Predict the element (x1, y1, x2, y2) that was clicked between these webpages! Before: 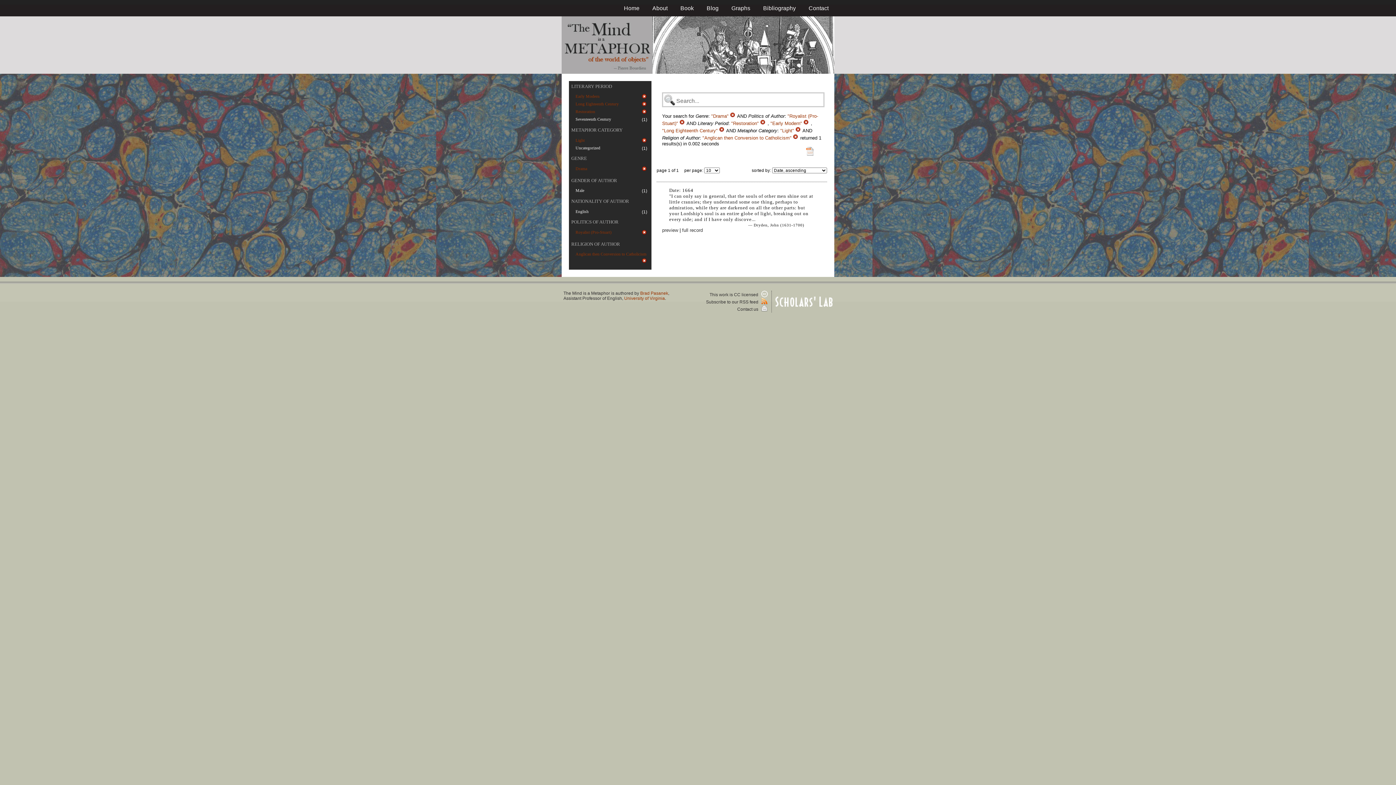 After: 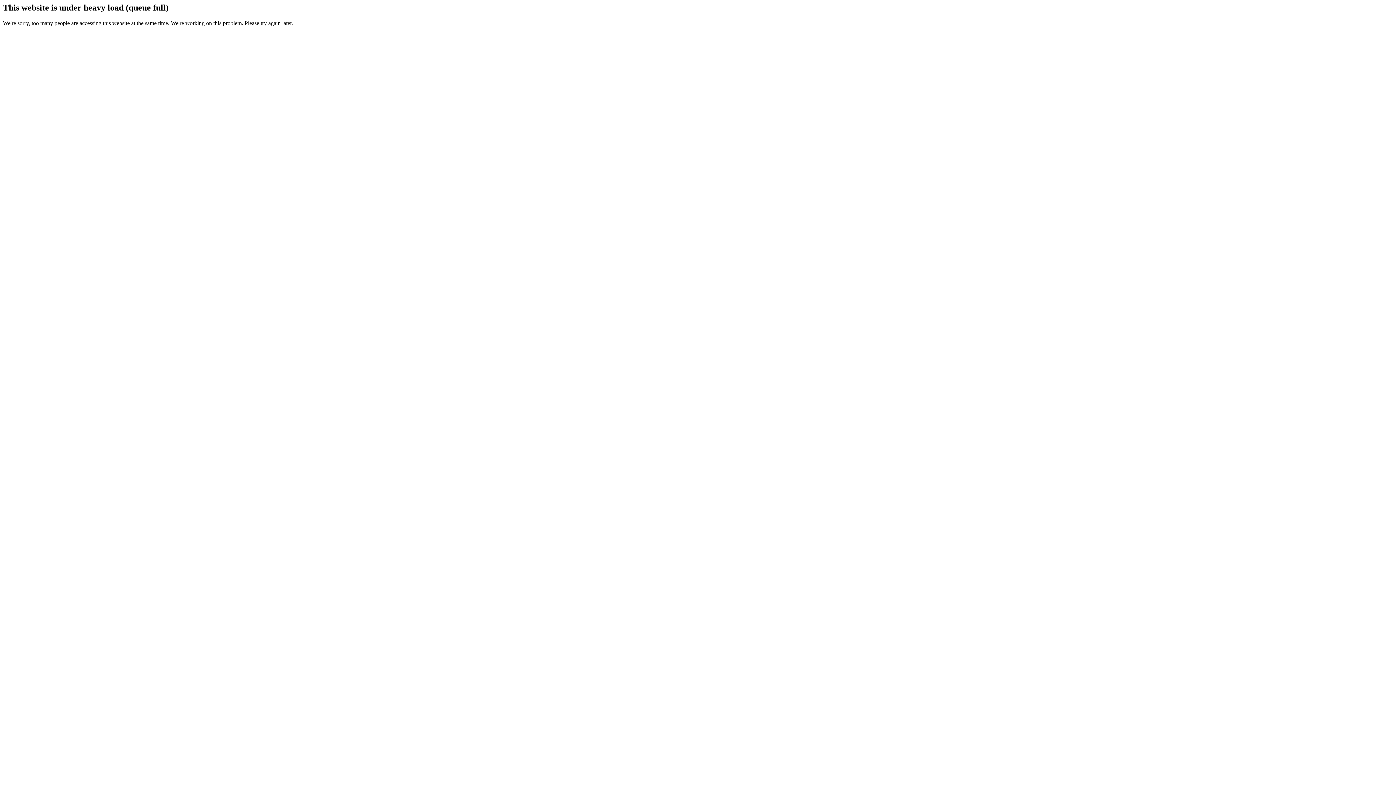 Action: bbox: (571, 241, 620, 246) label: RELIGION OF AUTHOR